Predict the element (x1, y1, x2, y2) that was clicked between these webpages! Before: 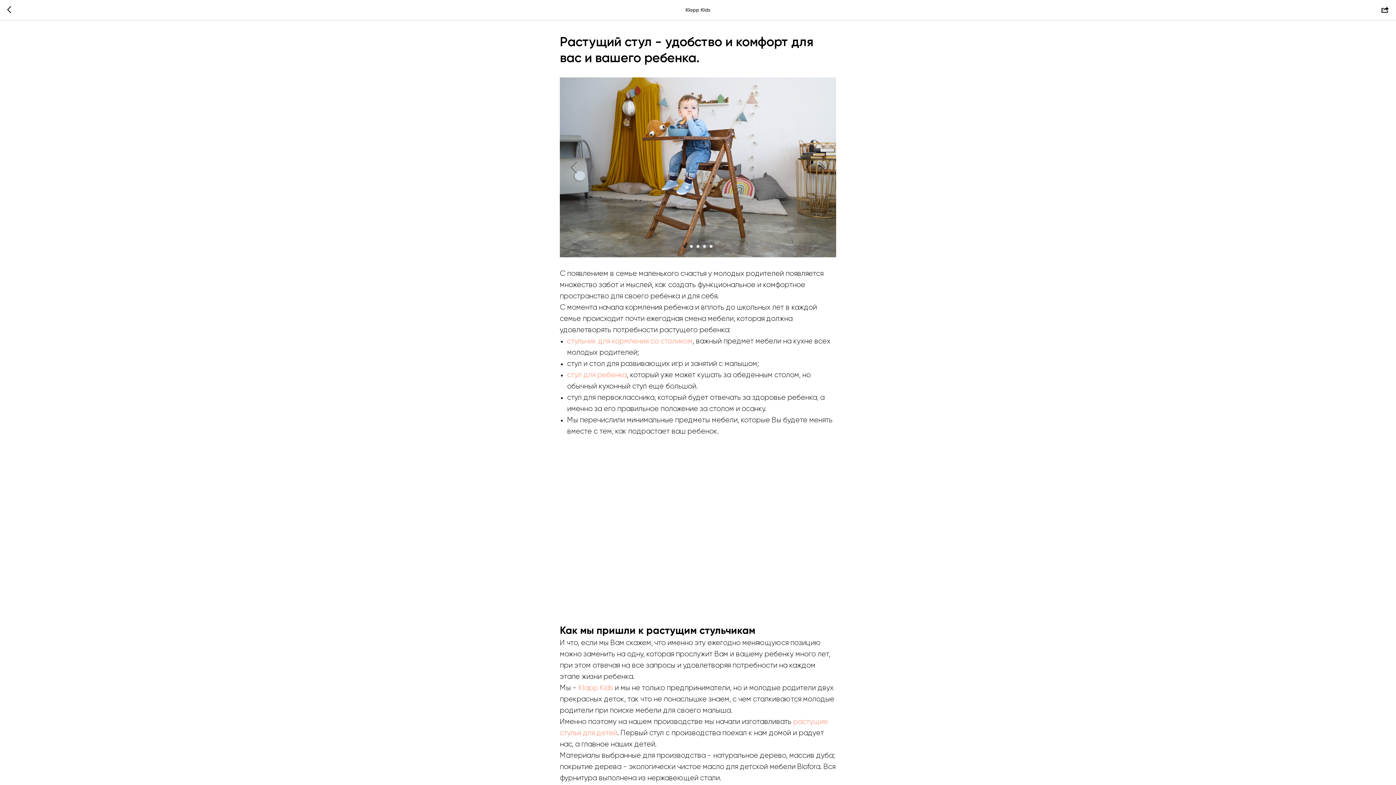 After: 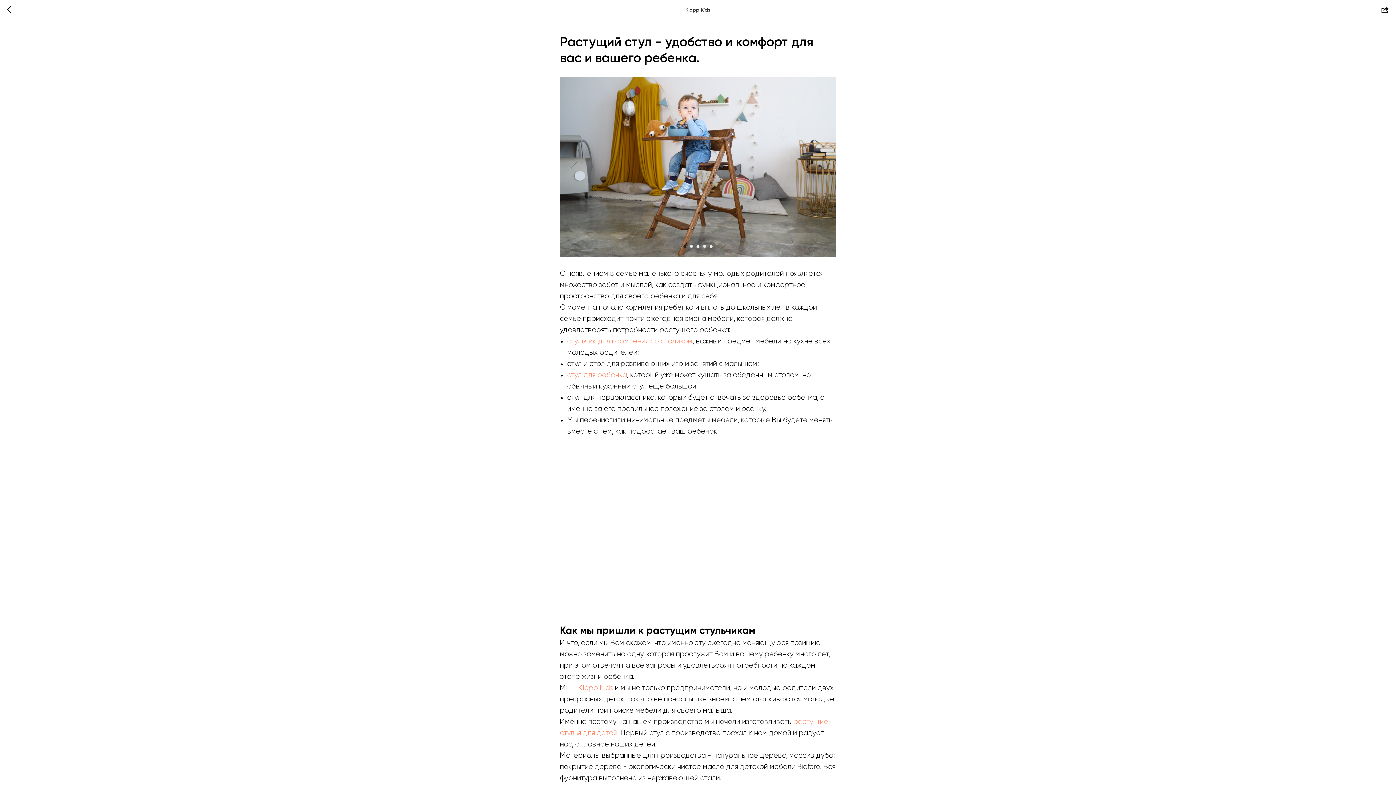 Action: bbox: (567, 371, 626, 378) label: стул для ребенка